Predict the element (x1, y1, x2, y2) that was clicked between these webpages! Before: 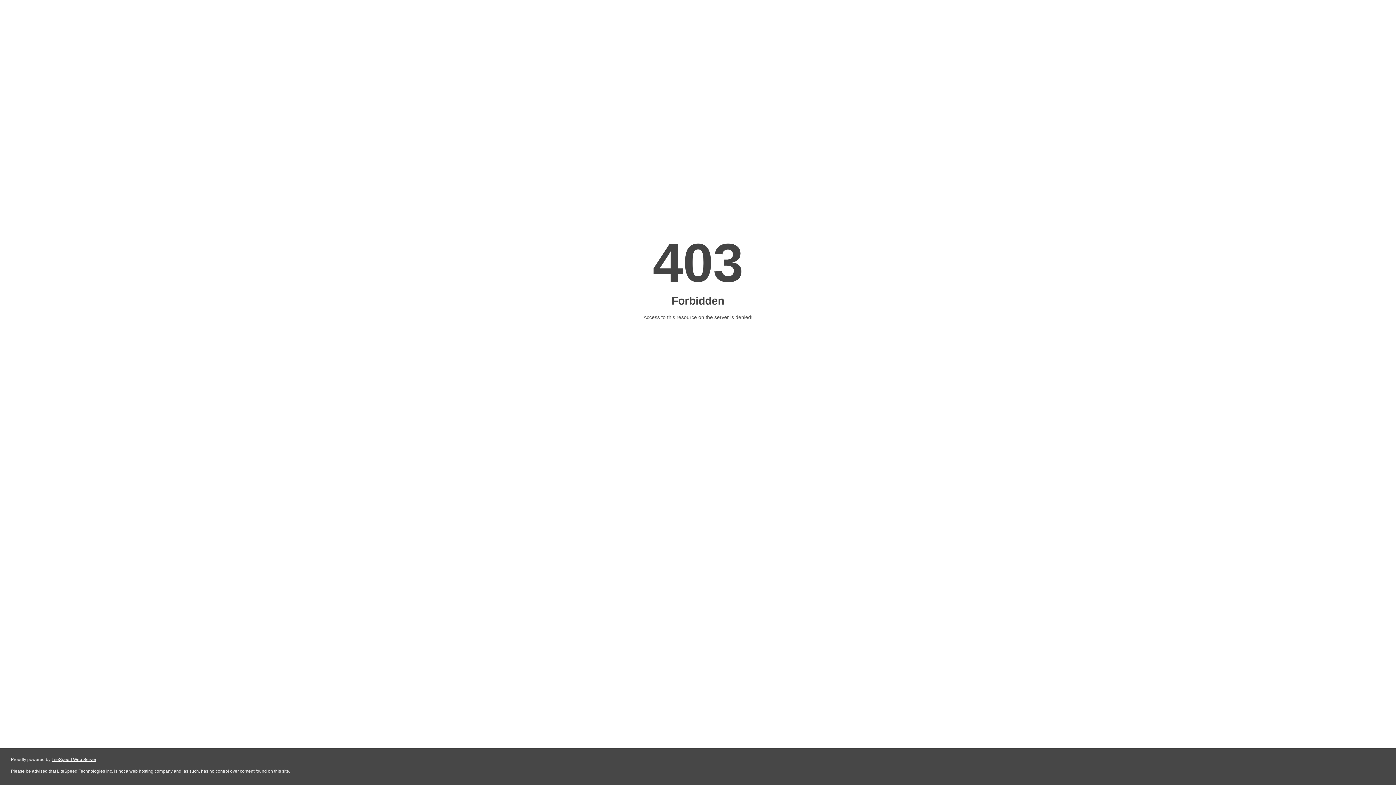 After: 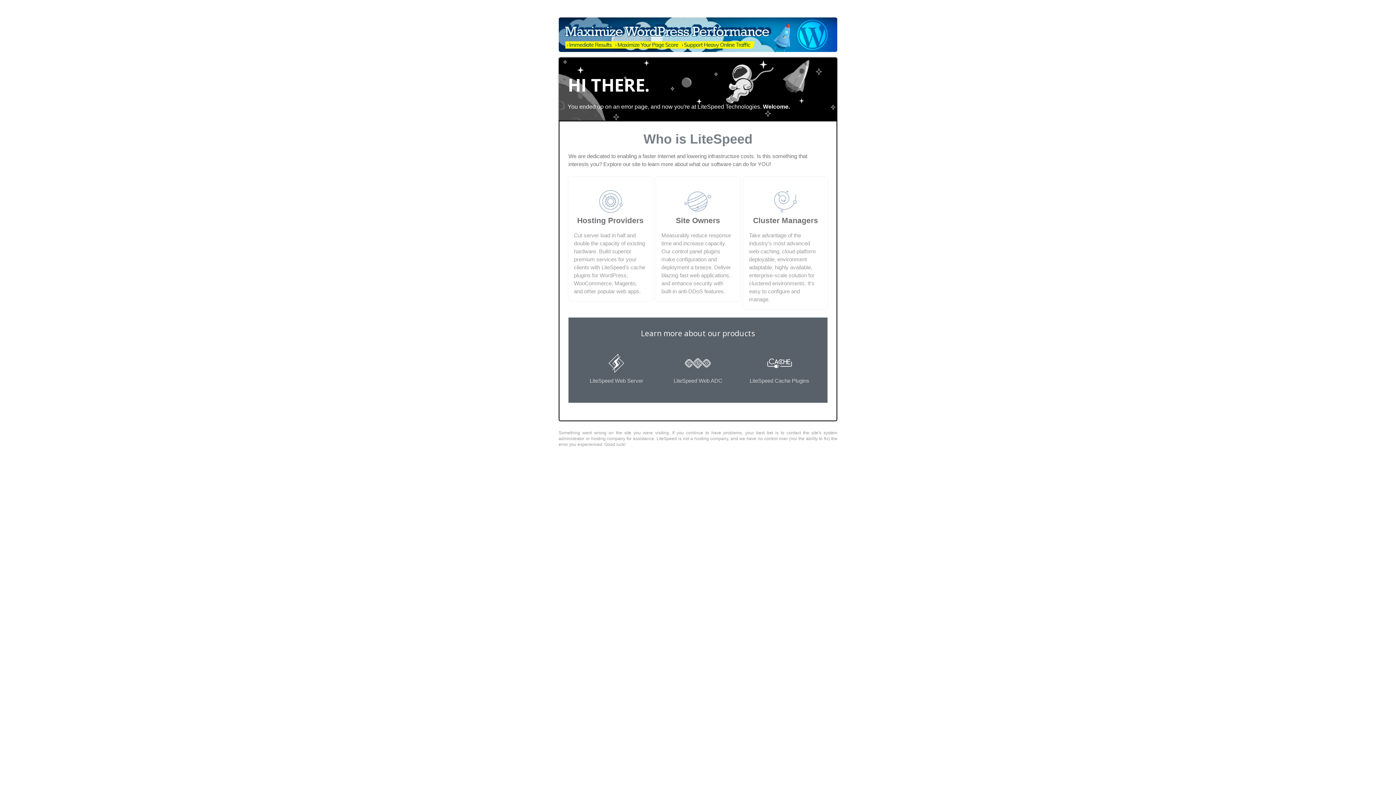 Action: bbox: (51, 757, 96, 762) label: LiteSpeed Web Server